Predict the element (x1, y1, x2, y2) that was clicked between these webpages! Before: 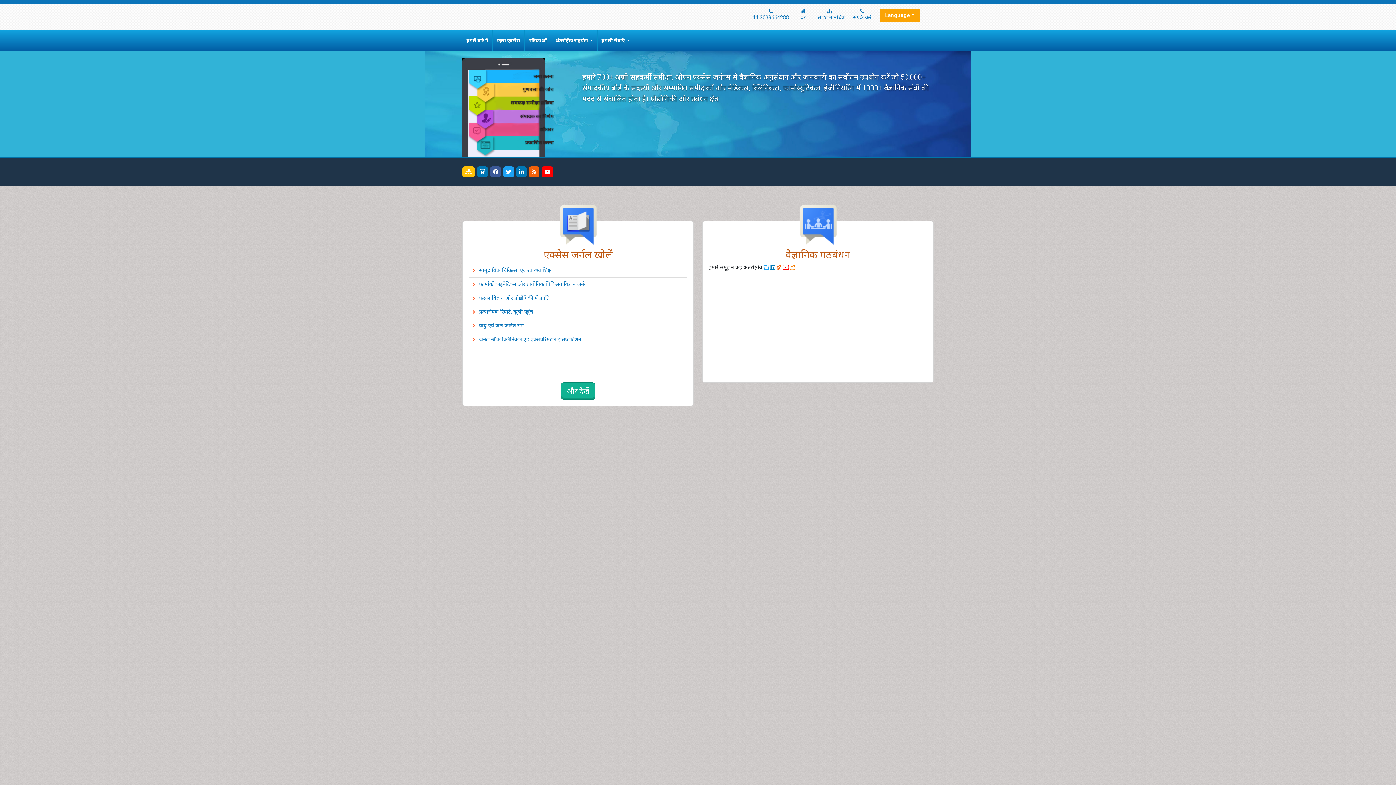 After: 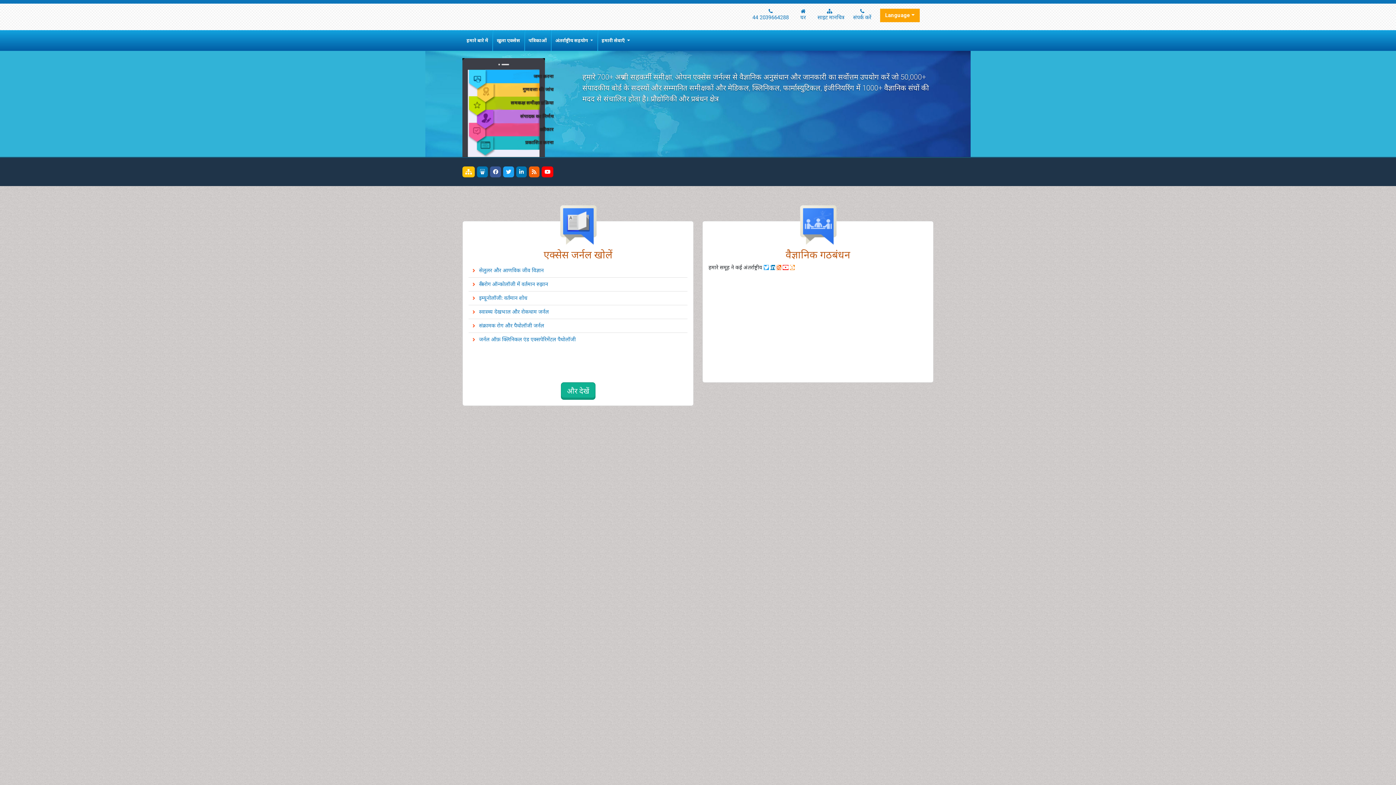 Action: label: पत्रिकाओं bbox: (524, 30, 550, 51)